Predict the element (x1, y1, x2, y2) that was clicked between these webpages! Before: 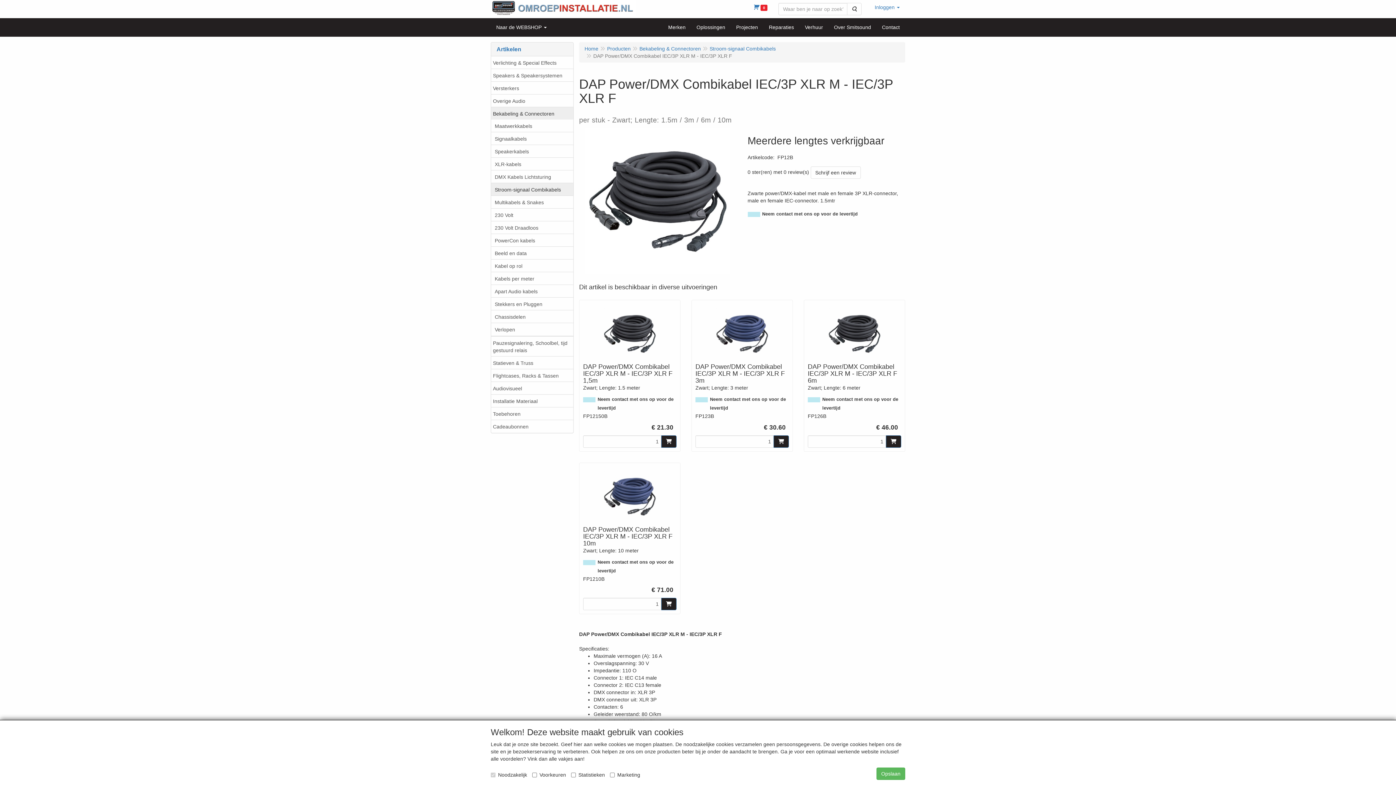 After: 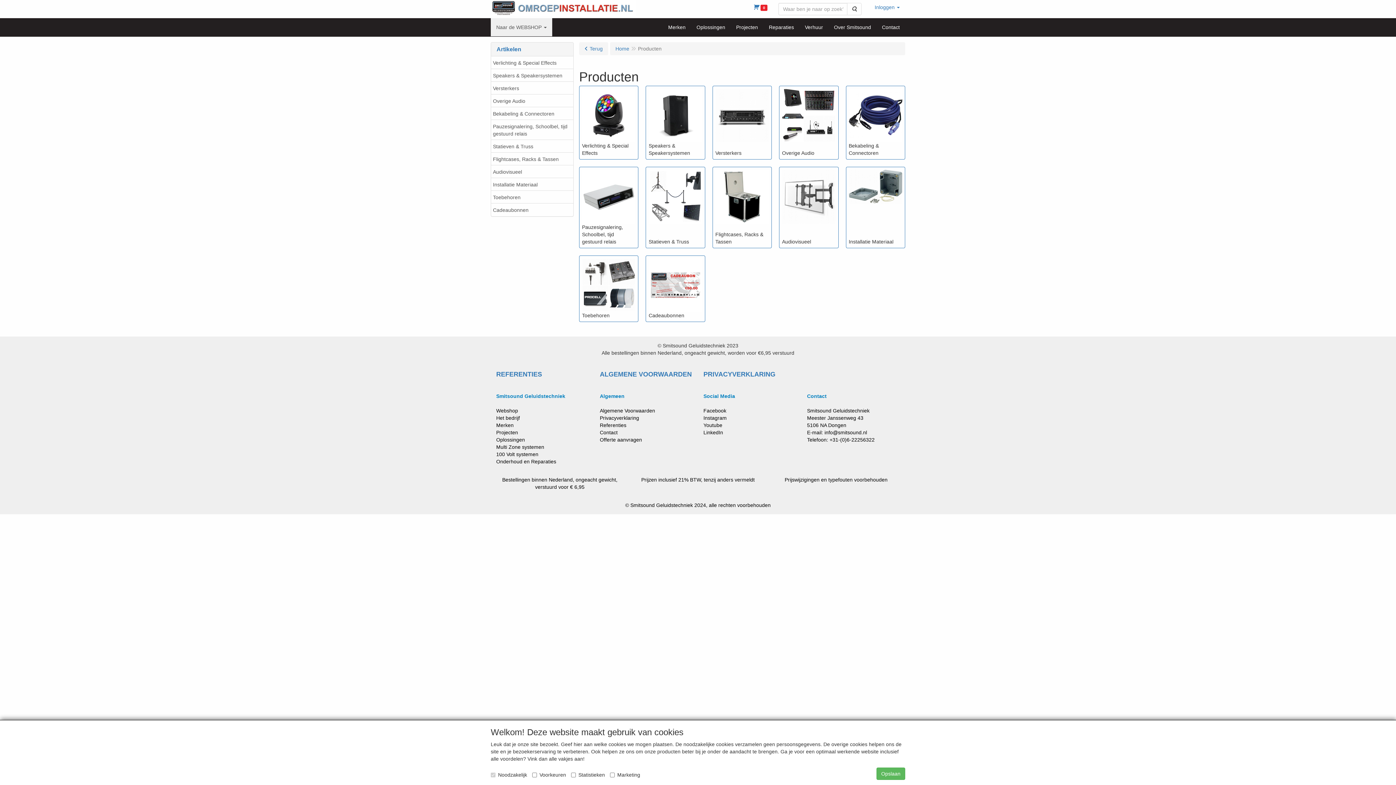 Action: label: Producten bbox: (607, 45, 630, 51)